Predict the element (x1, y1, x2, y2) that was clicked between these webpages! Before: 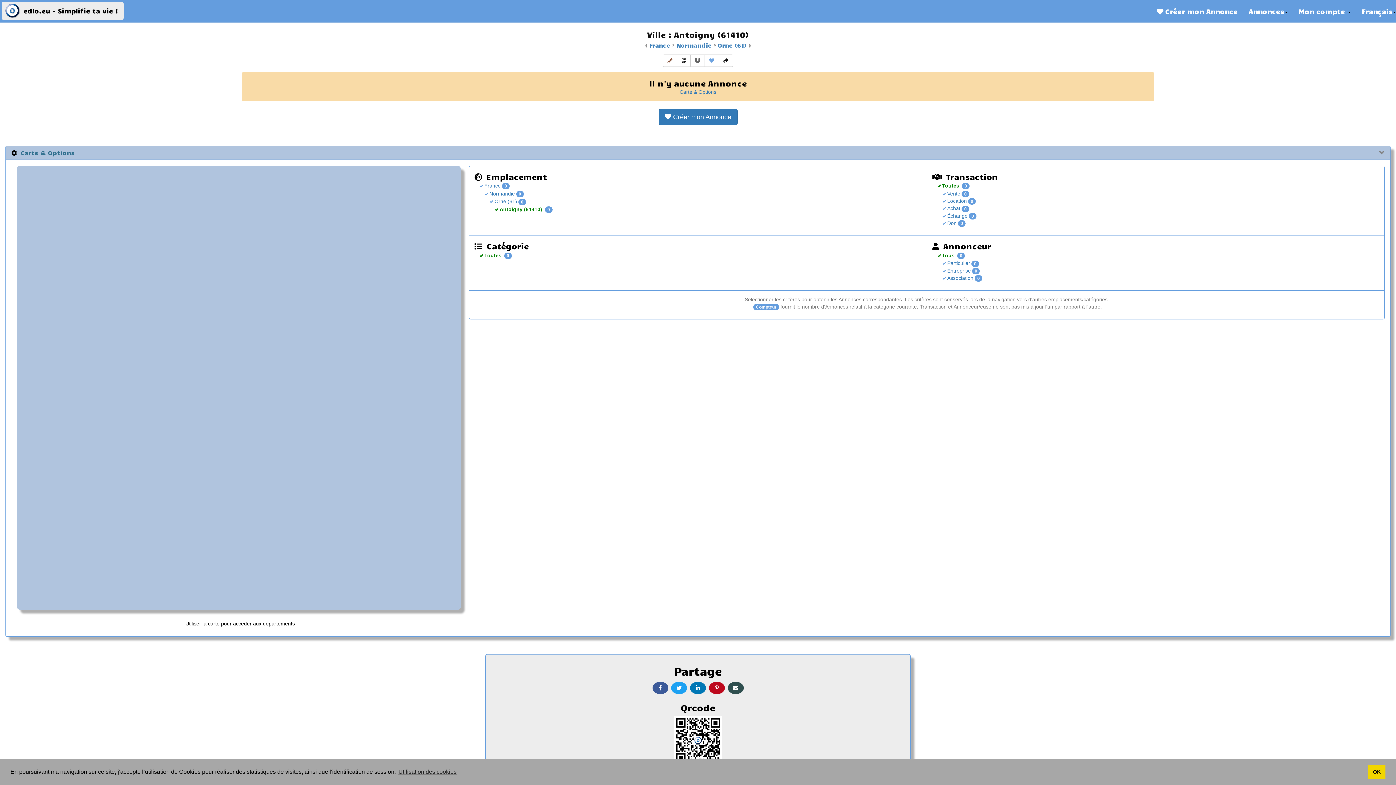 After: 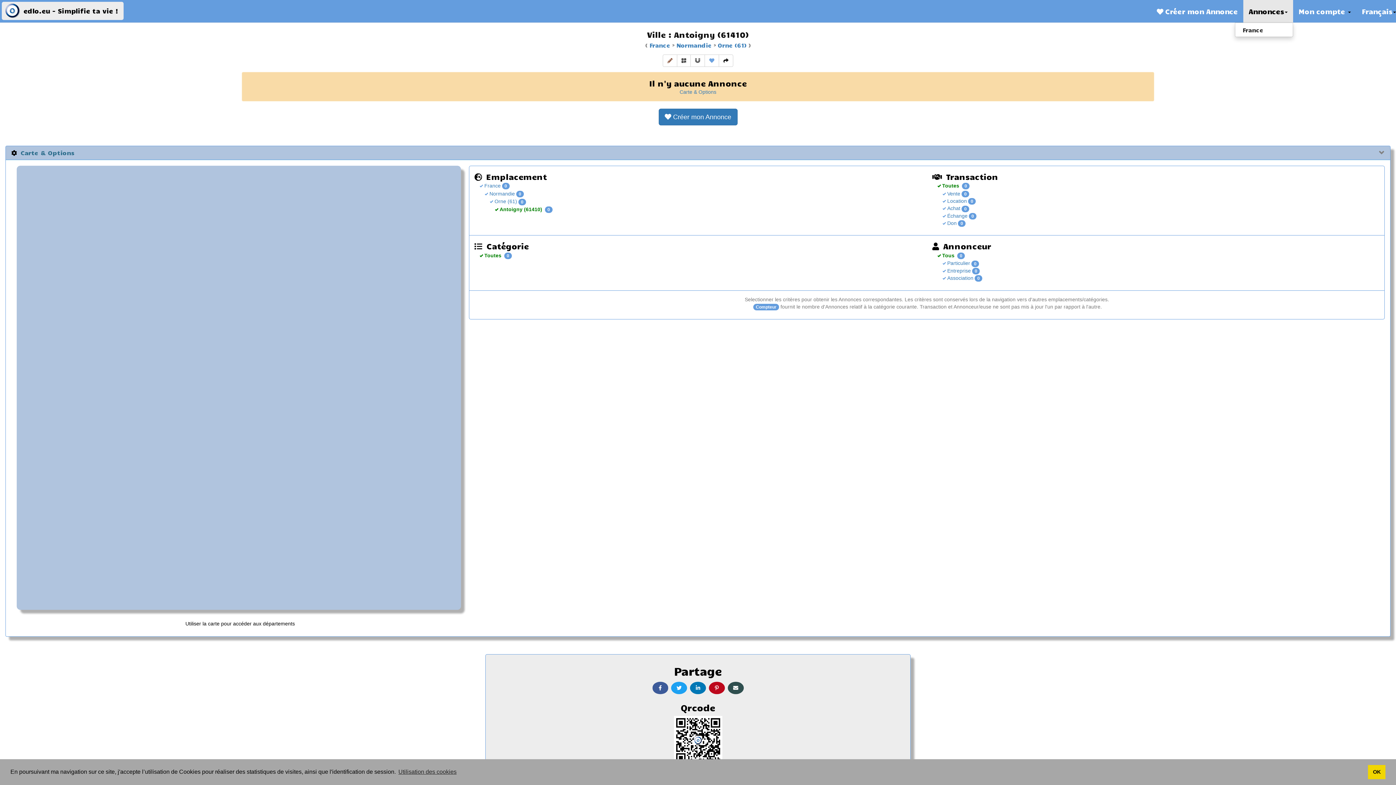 Action: label: Annonces bbox: (1243, 0, 1293, 22)